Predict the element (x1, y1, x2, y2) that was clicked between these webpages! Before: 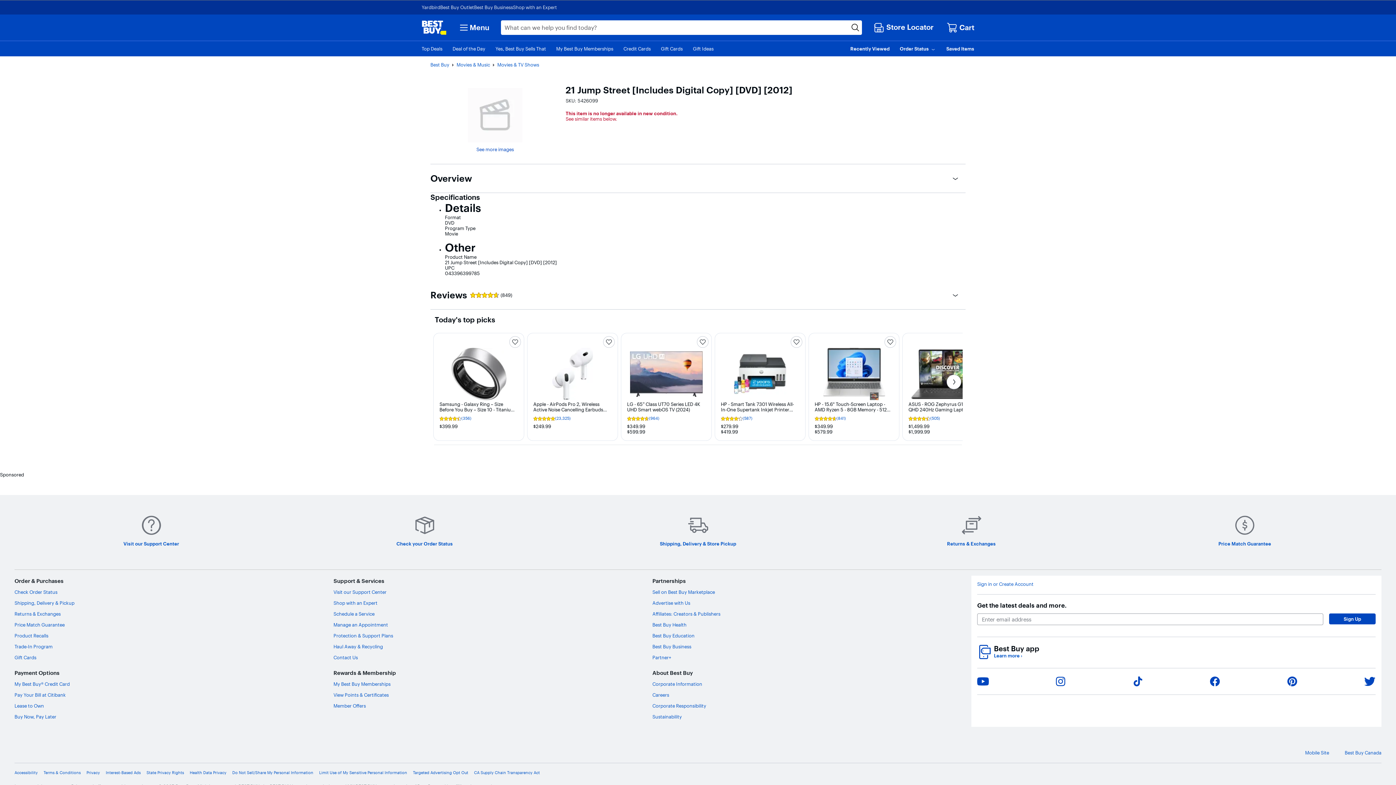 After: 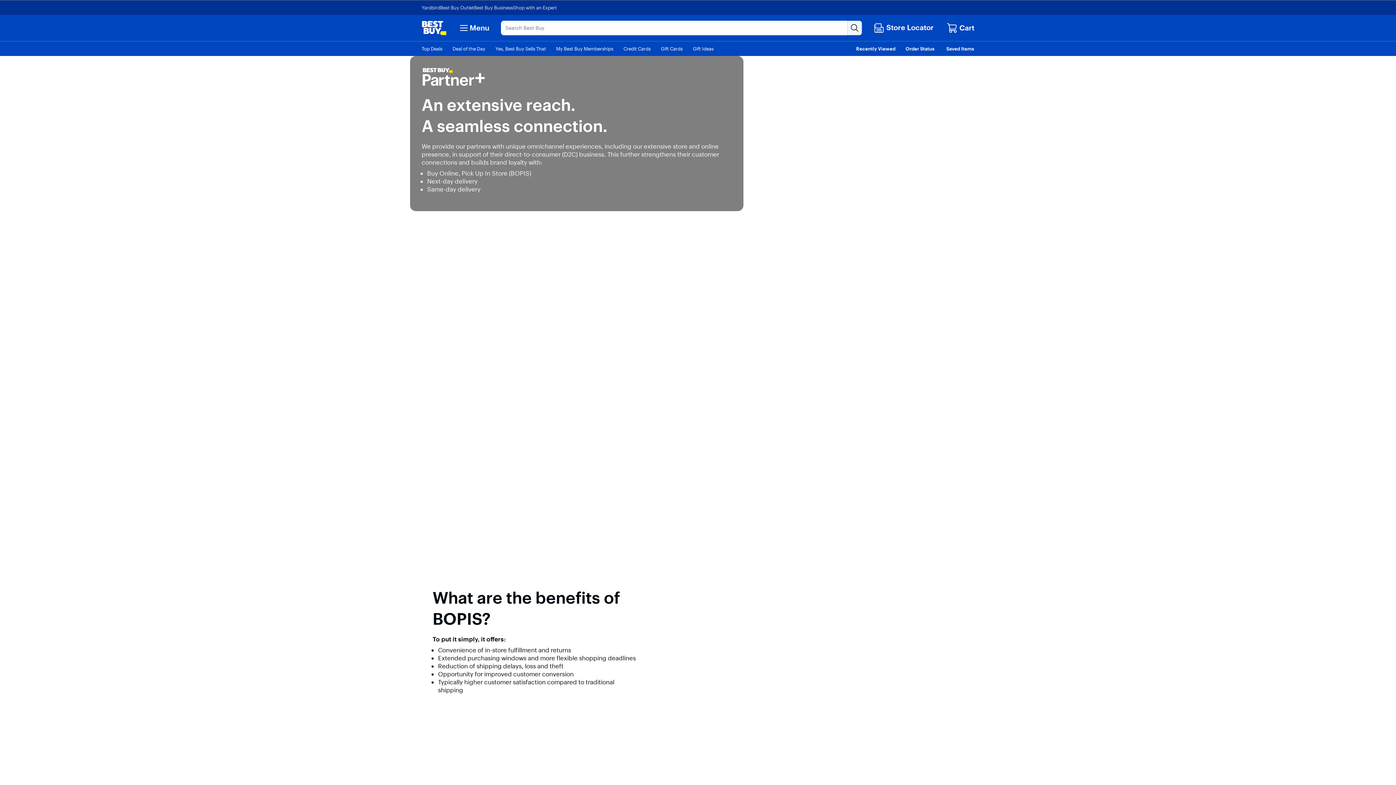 Action: label: Partner+ bbox: (652, 655, 671, 660)